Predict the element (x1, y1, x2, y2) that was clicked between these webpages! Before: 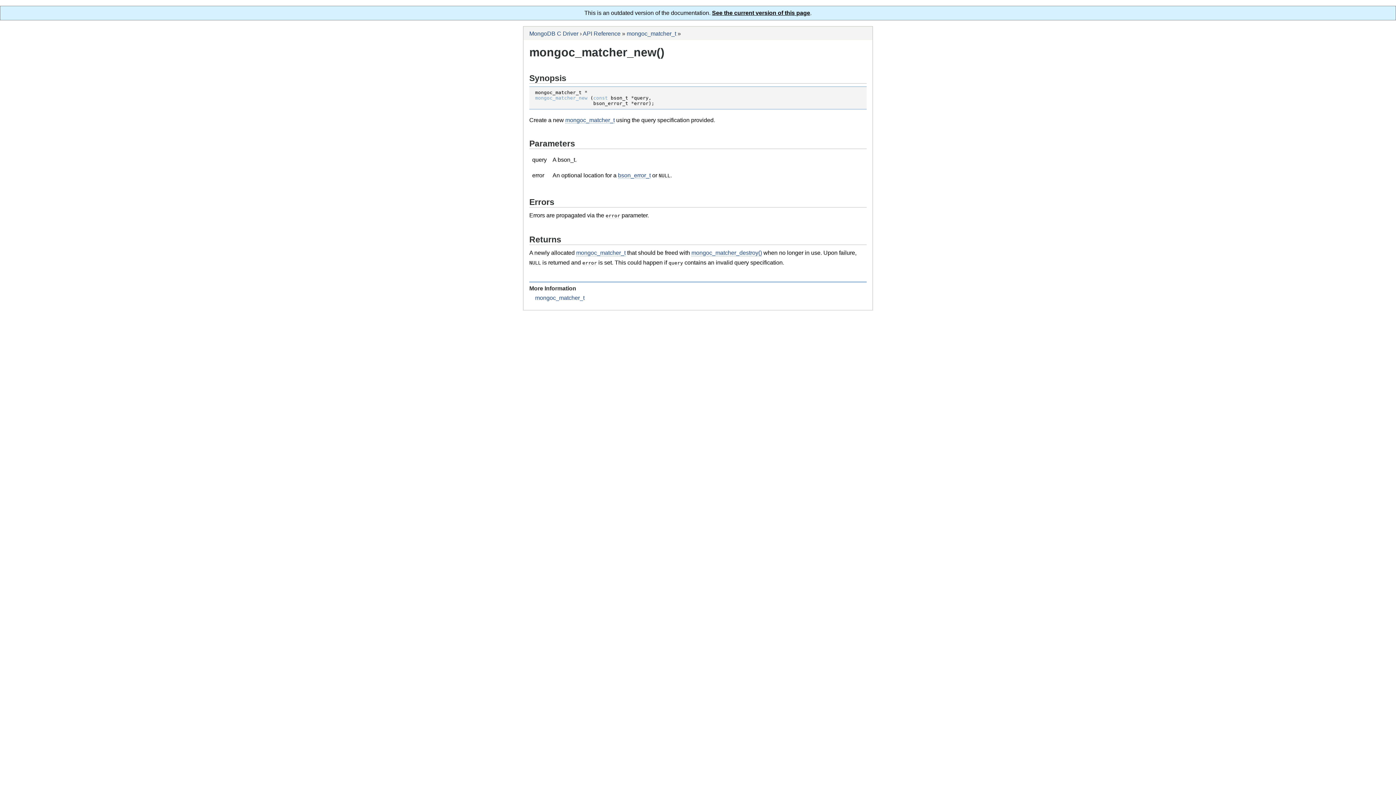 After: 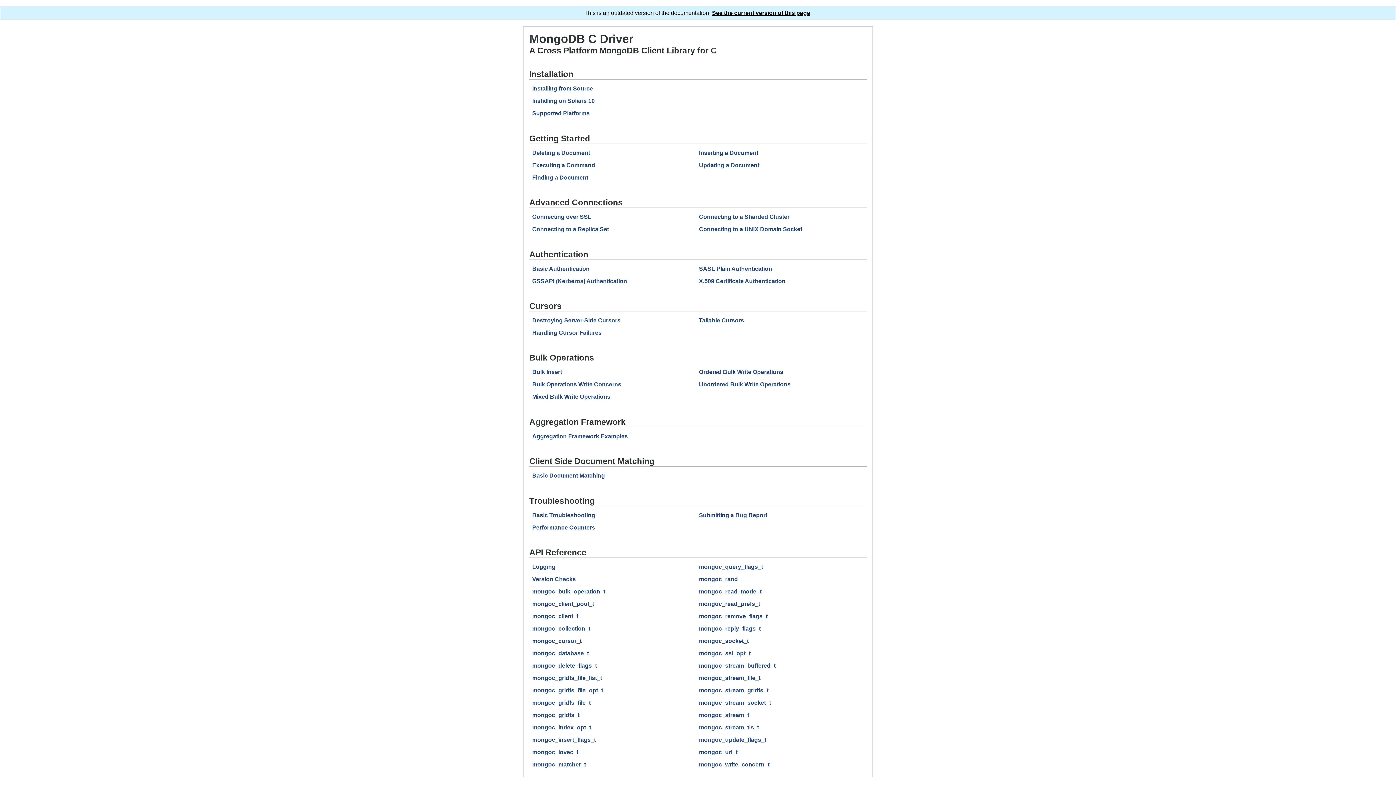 Action: label: MongoDB C Driver bbox: (529, 30, 578, 36)